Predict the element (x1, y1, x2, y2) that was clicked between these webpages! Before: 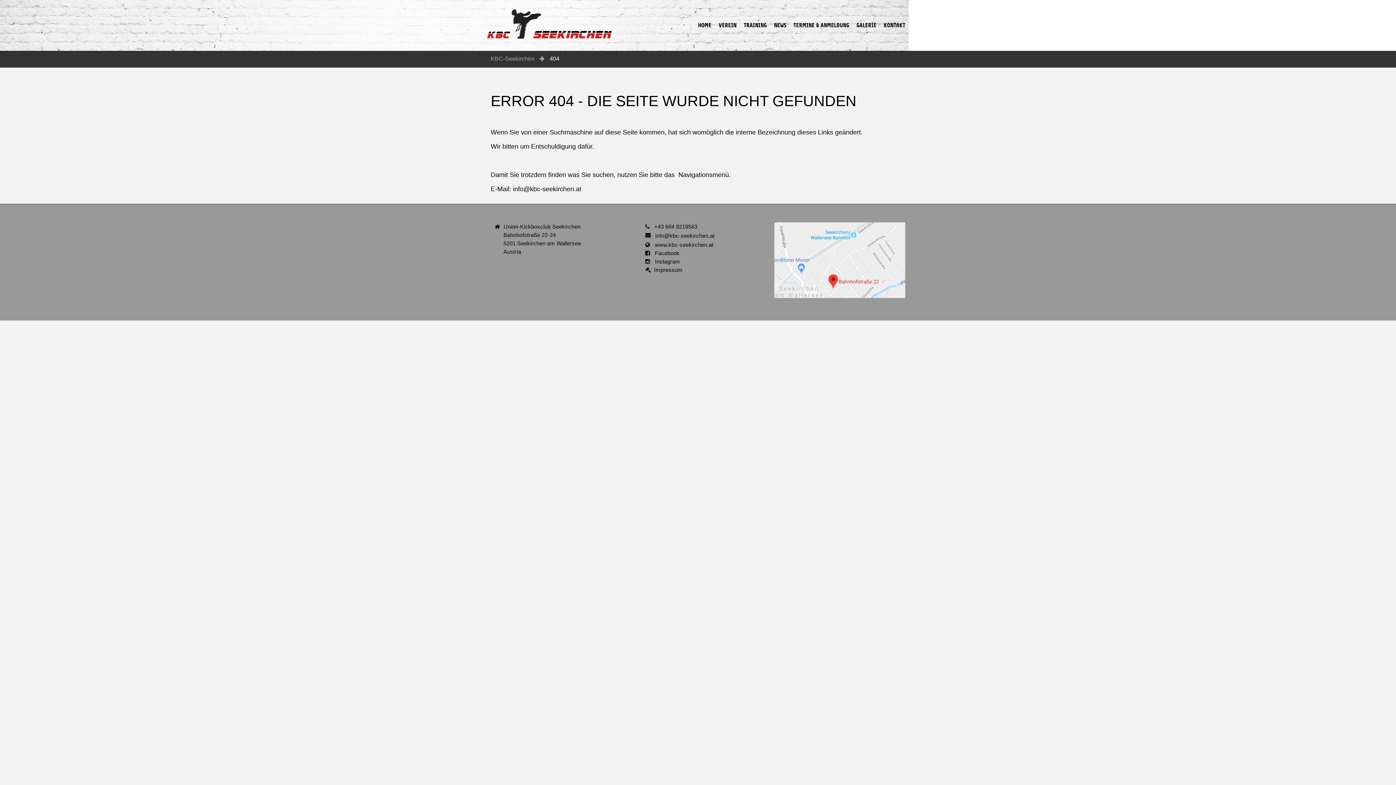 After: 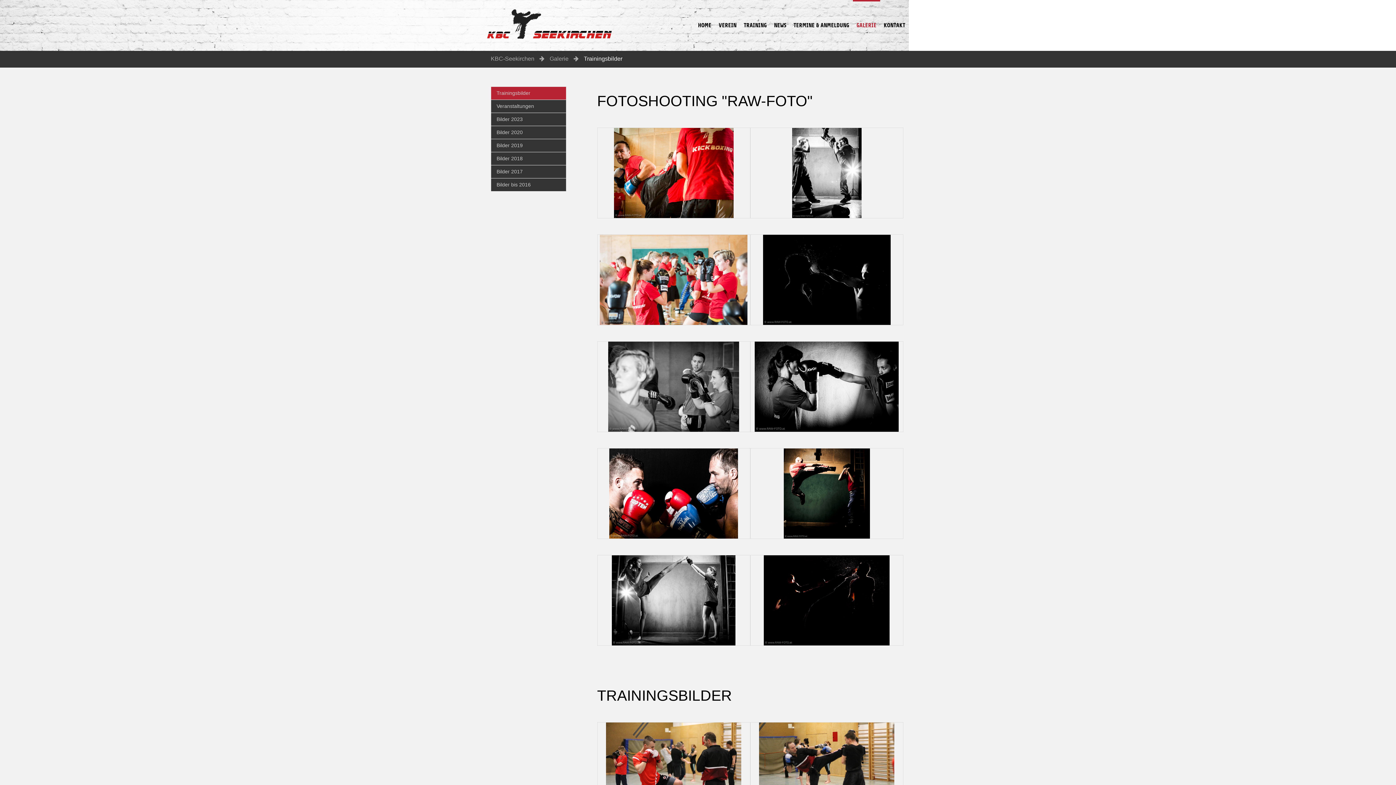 Action: label: GALERIE bbox: (853, 0, 880, 50)